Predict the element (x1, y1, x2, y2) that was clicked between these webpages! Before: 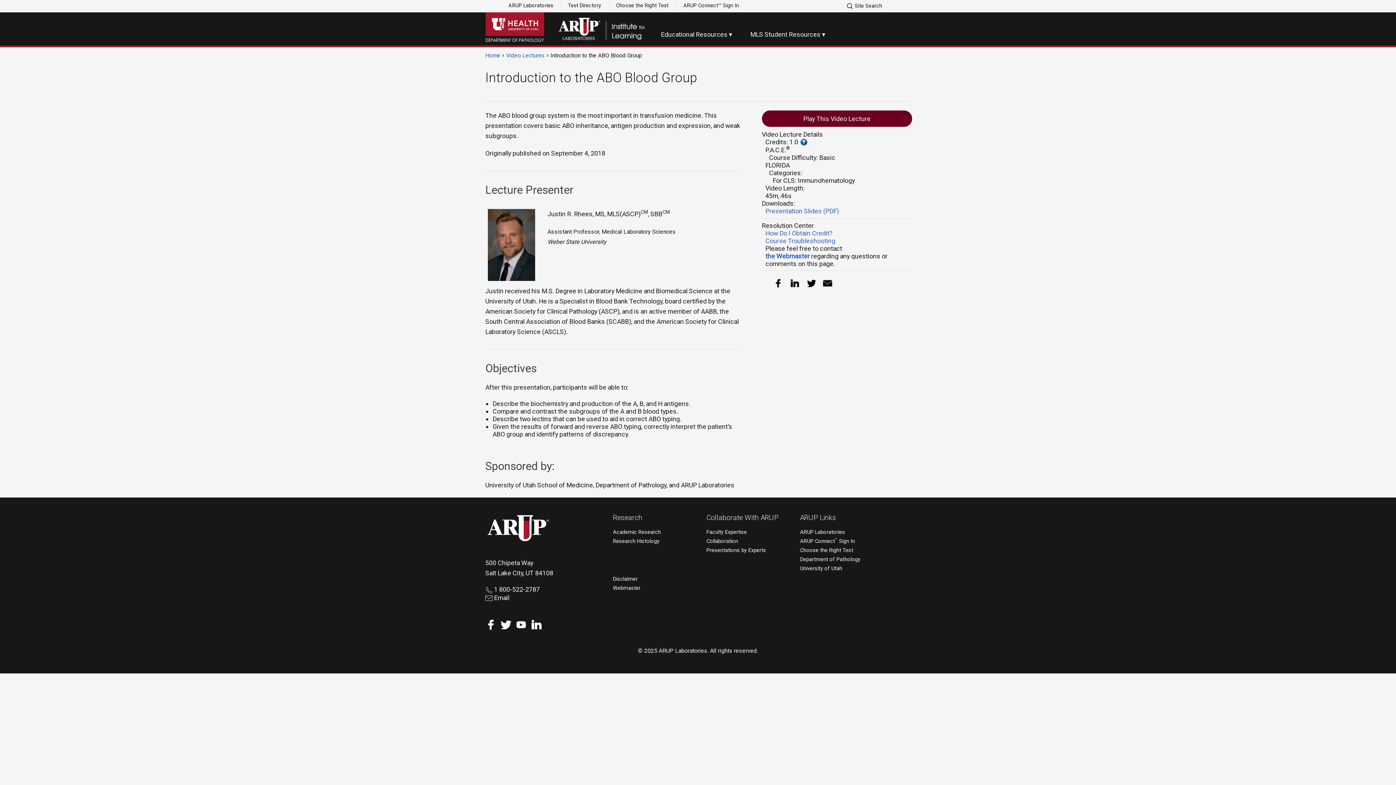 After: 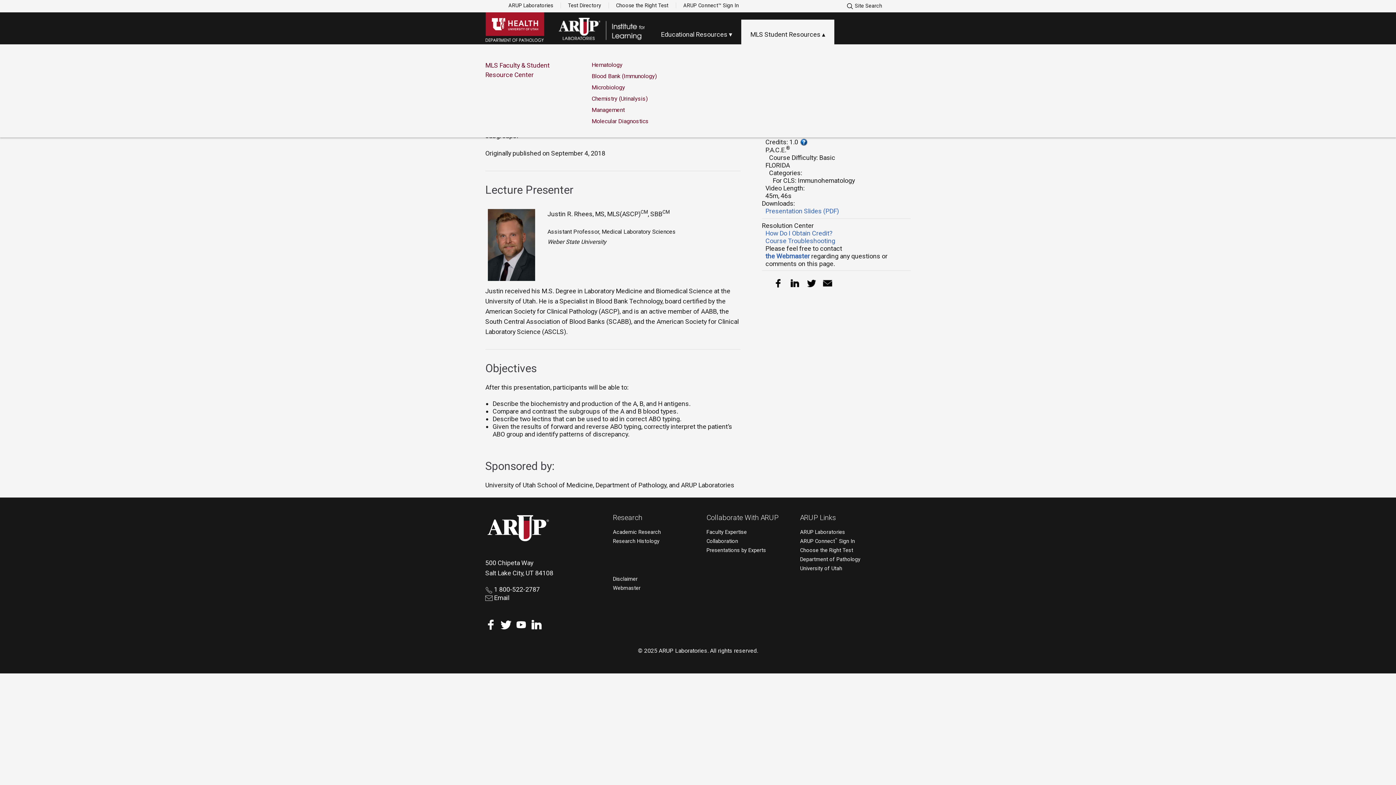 Action: label: MLS Student Resources bbox: (741, 19, 834, 45)